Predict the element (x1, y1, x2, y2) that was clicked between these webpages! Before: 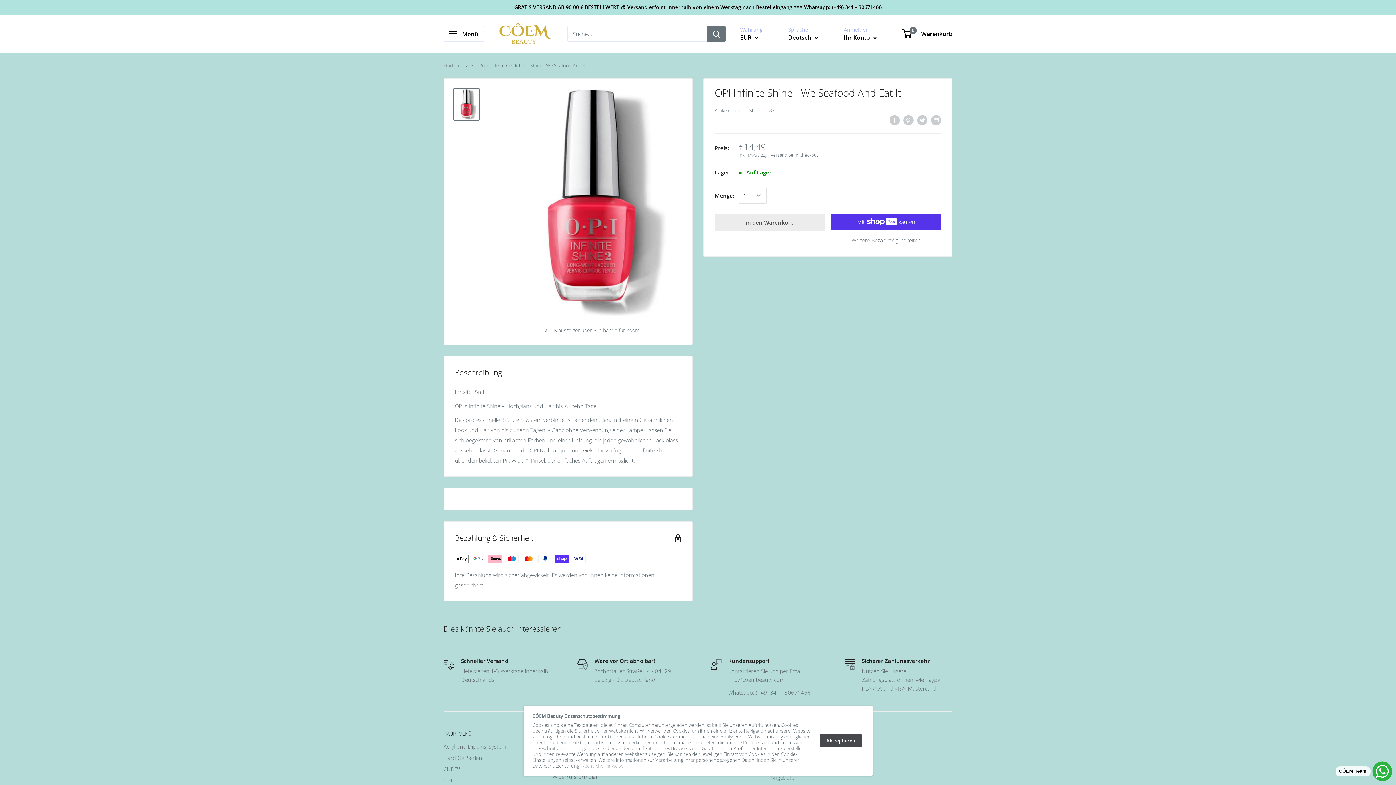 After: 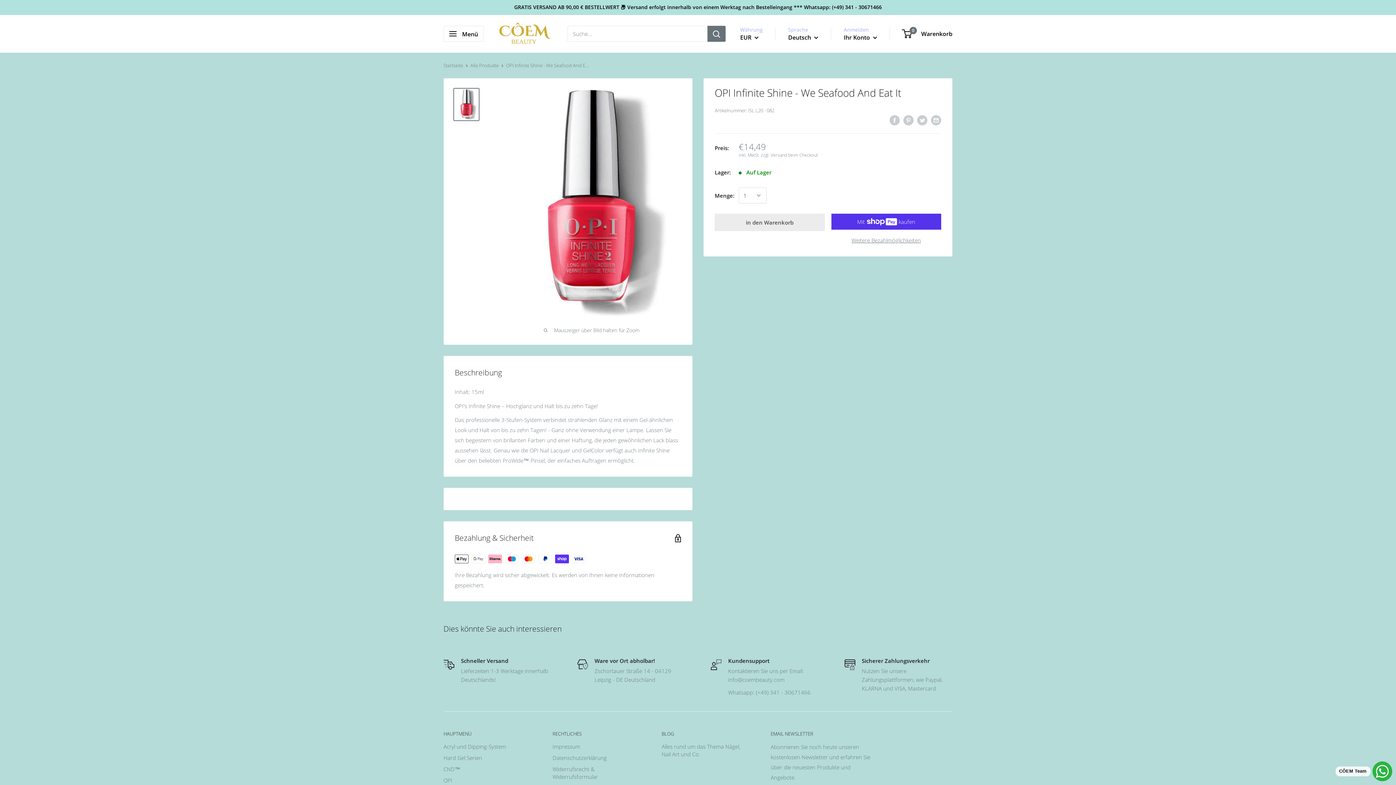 Action: bbox: (820, 734, 861, 747) label: Aktzeptieren